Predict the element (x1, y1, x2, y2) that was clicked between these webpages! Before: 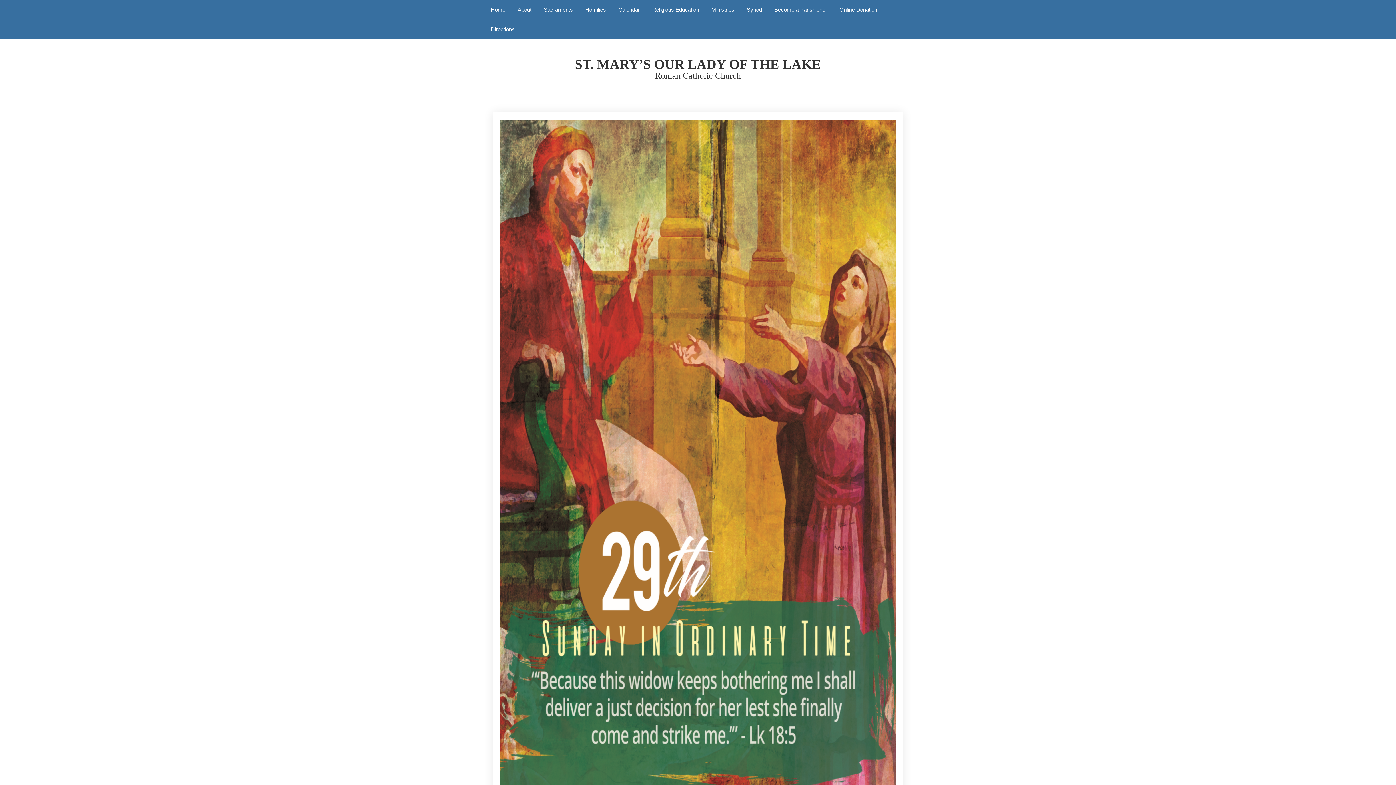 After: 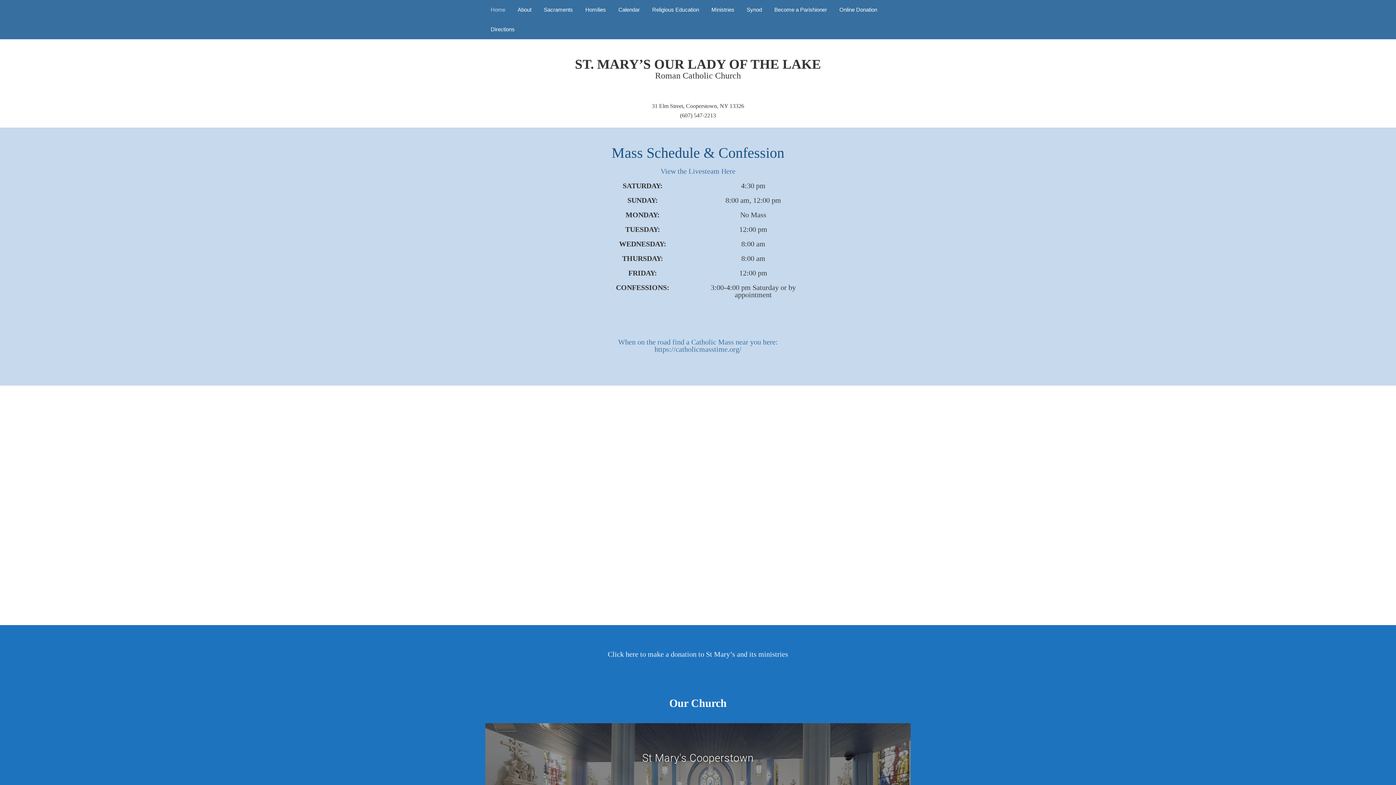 Action: label: Home bbox: (485, 0, 510, 19)